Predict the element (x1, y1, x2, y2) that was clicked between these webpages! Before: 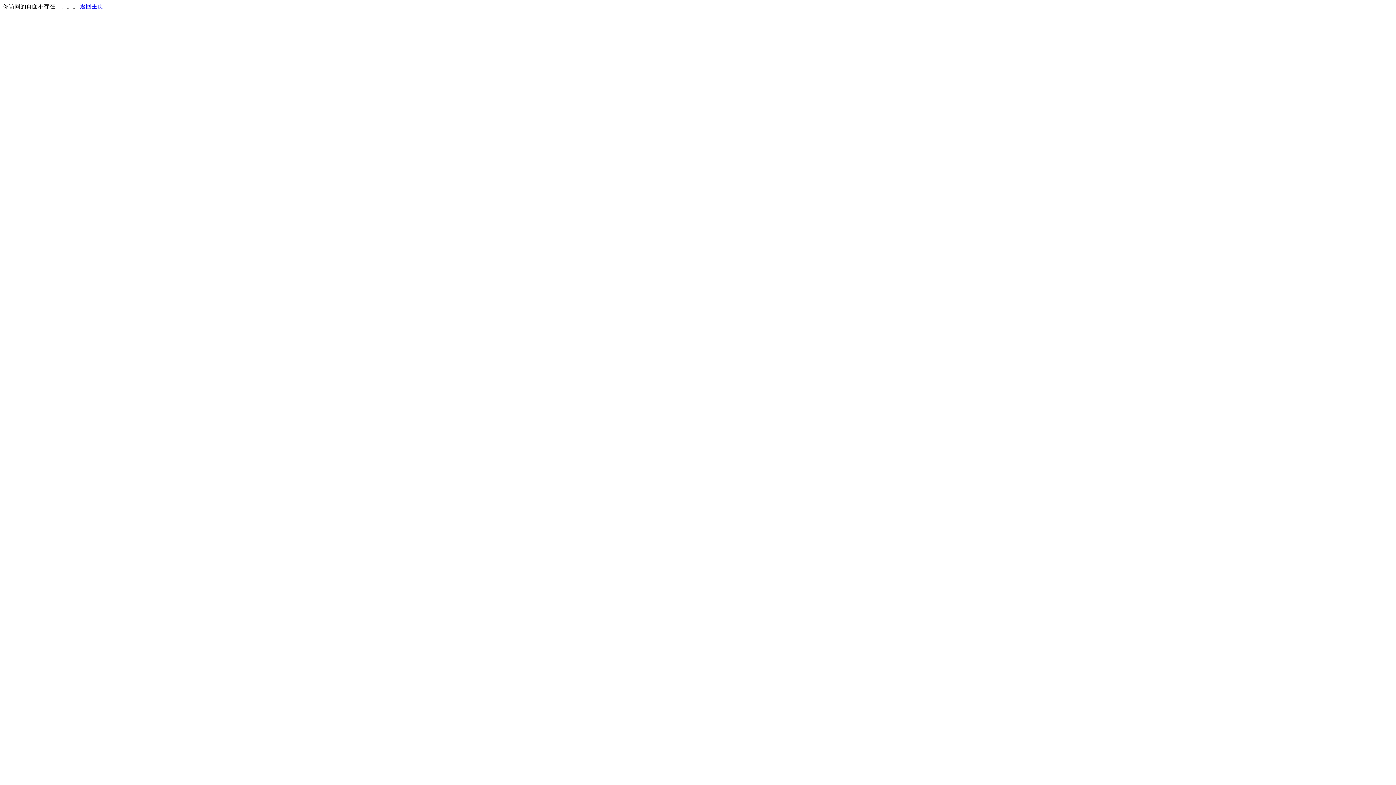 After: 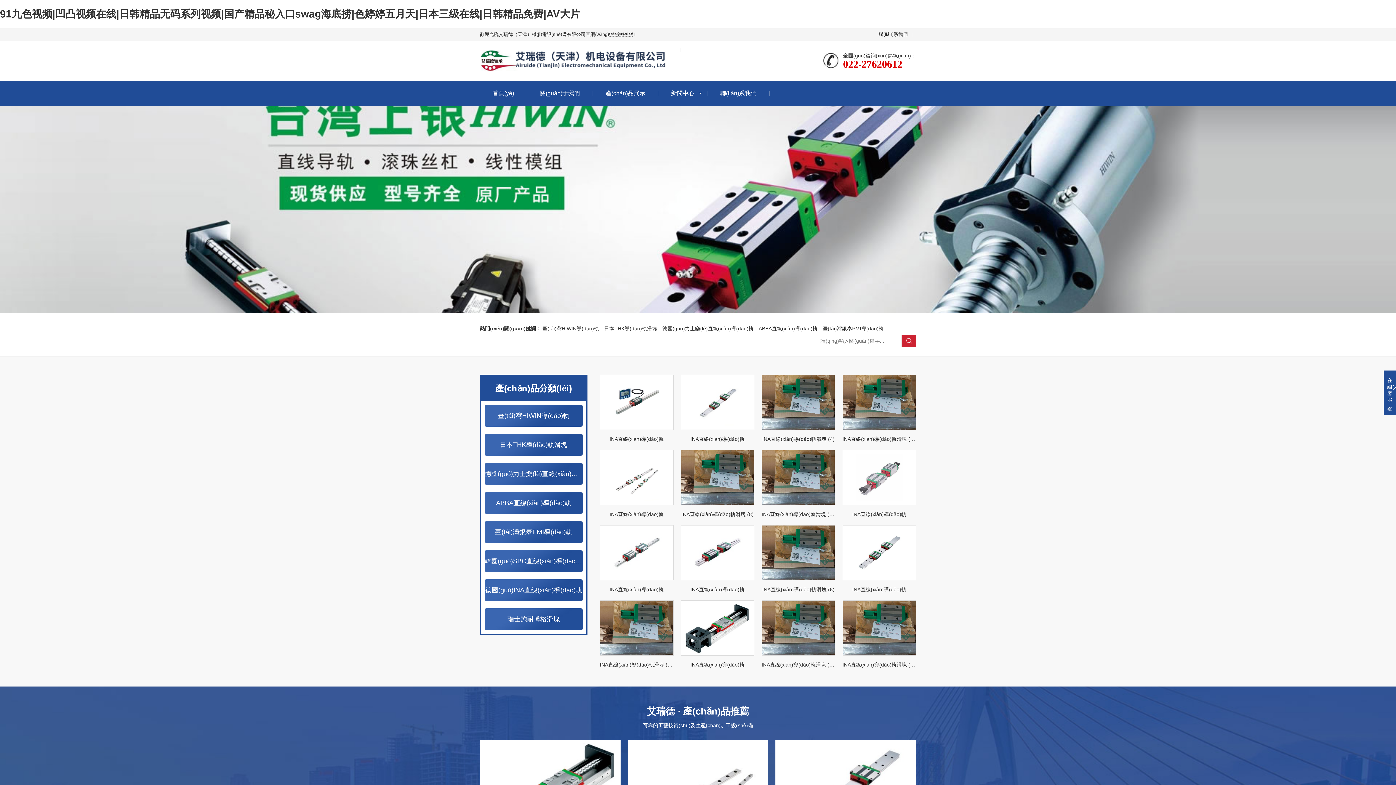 Action: bbox: (80, 3, 103, 9) label: 返回主页